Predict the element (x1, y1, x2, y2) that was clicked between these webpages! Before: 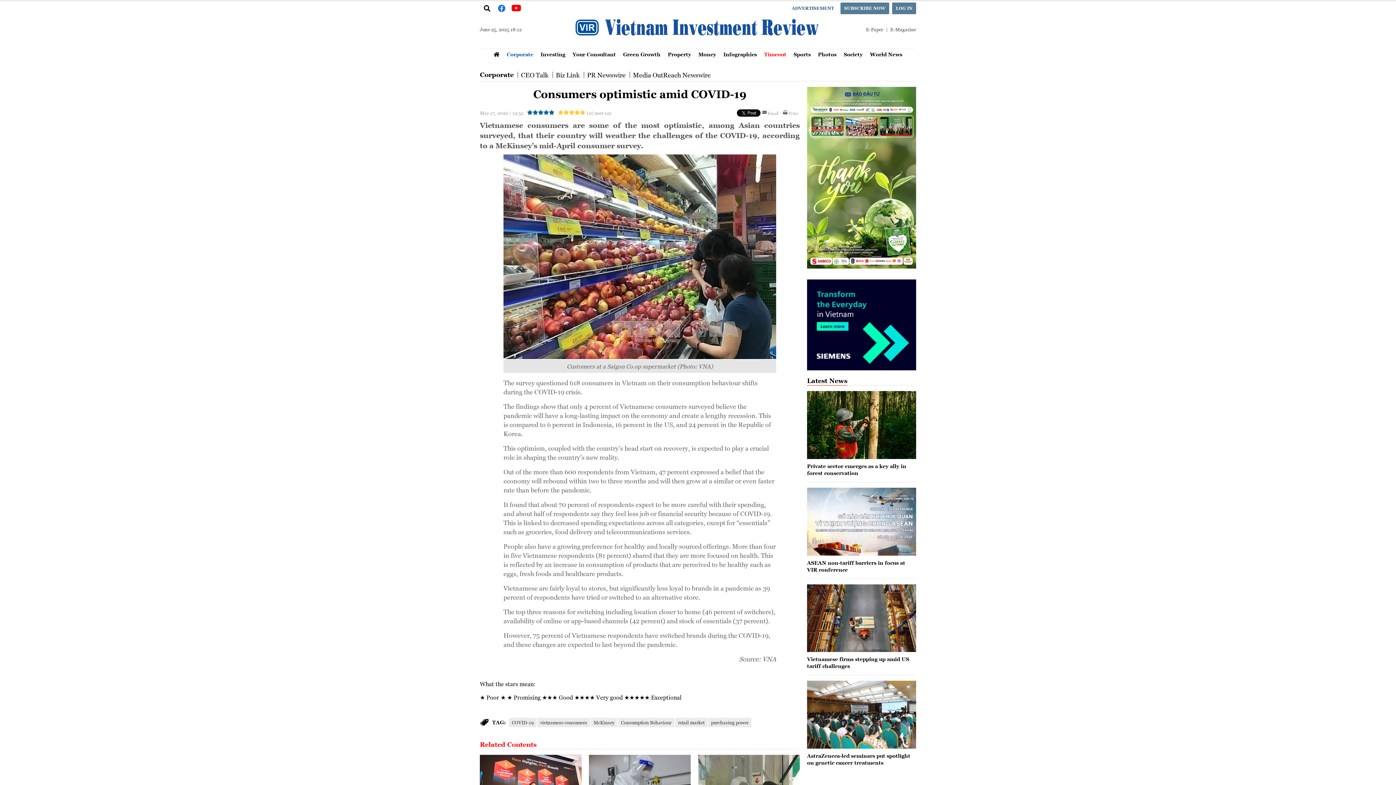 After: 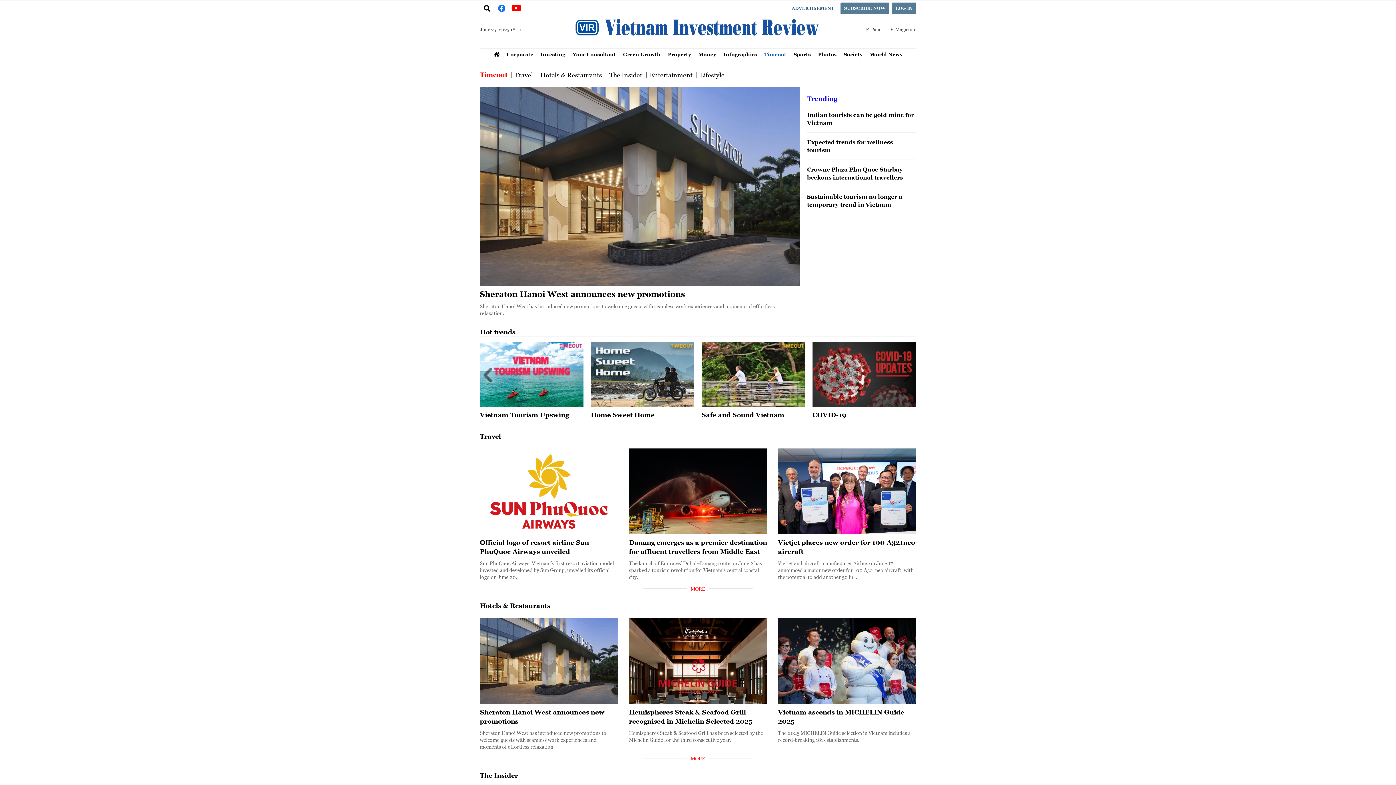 Action: label: Timeout bbox: (760, 48, 790, 60)